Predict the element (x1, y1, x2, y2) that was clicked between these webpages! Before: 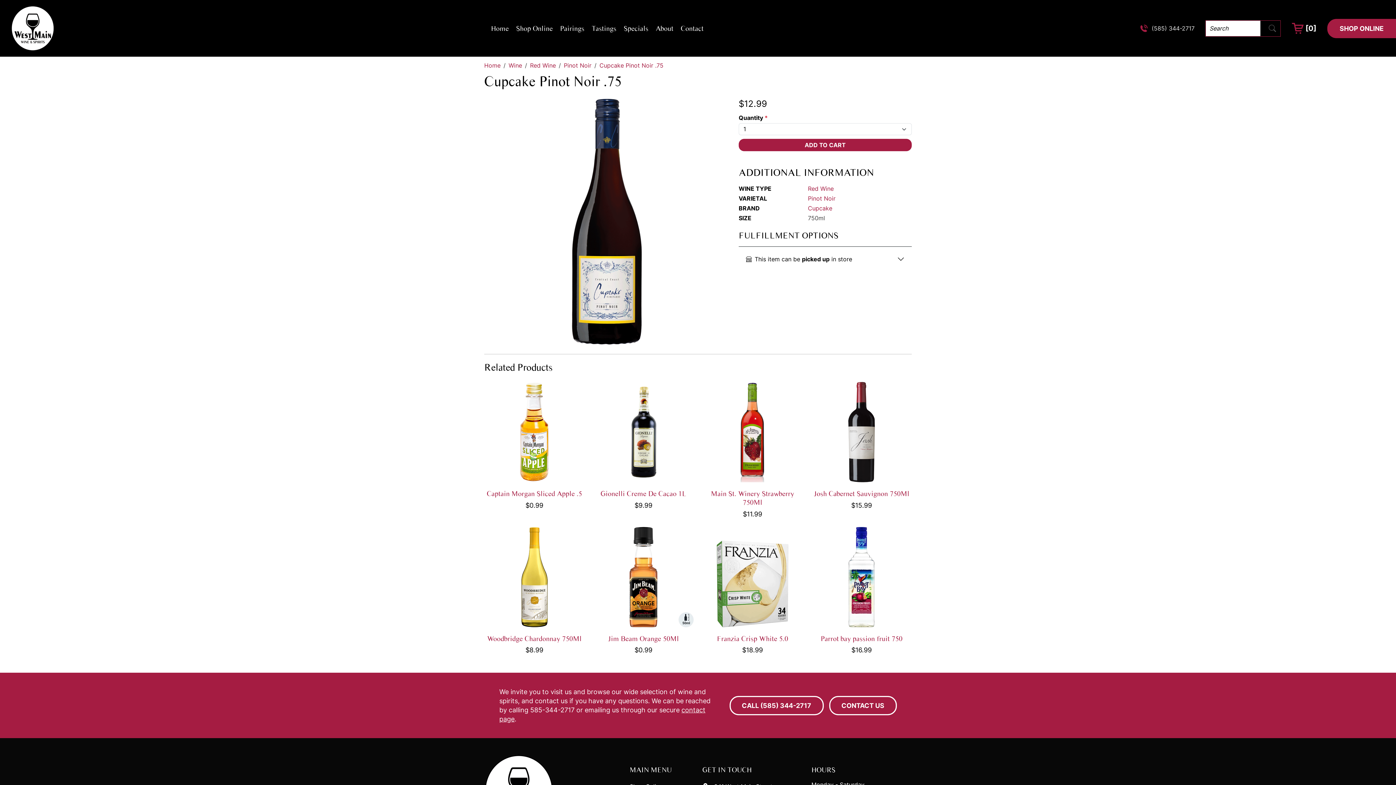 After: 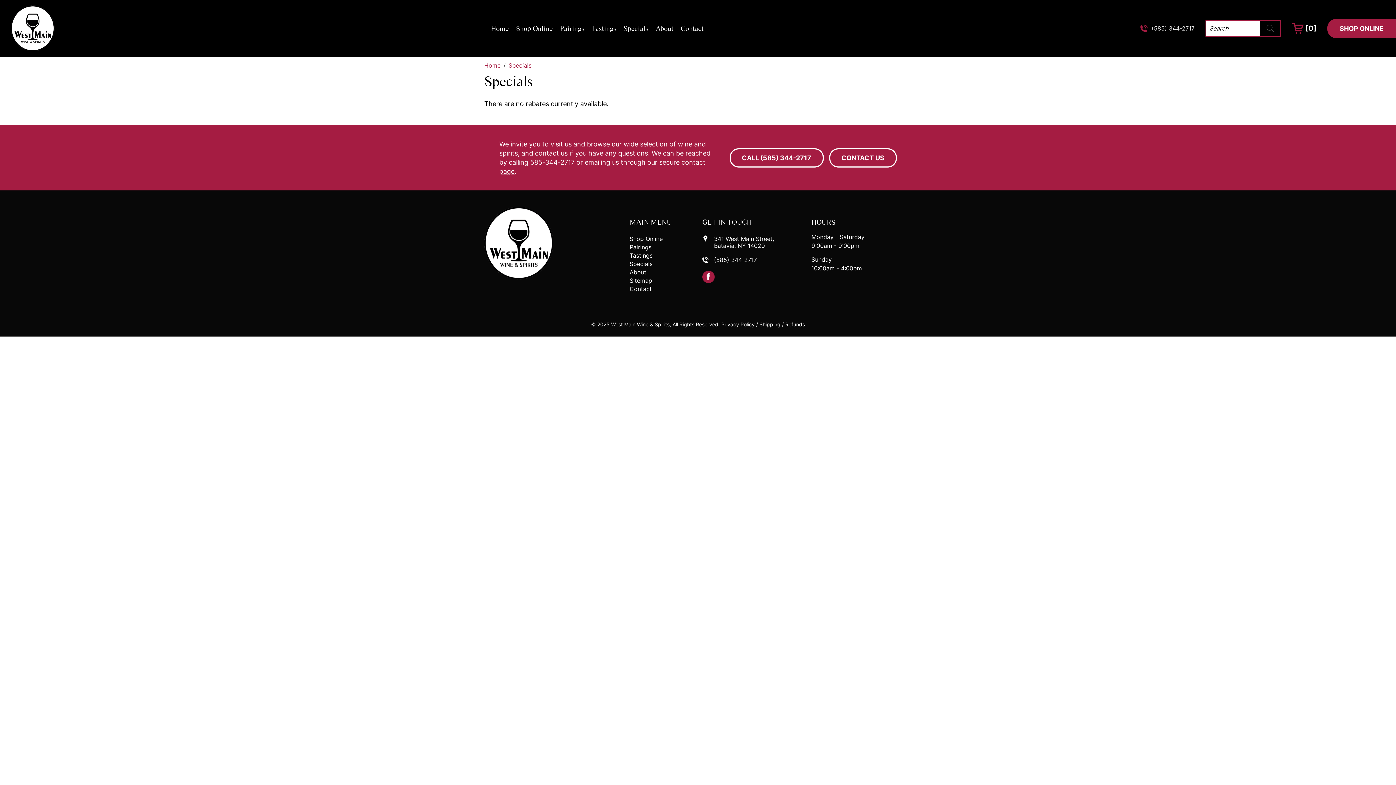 Action: bbox: (623, 24, 648, 32) label: Specials